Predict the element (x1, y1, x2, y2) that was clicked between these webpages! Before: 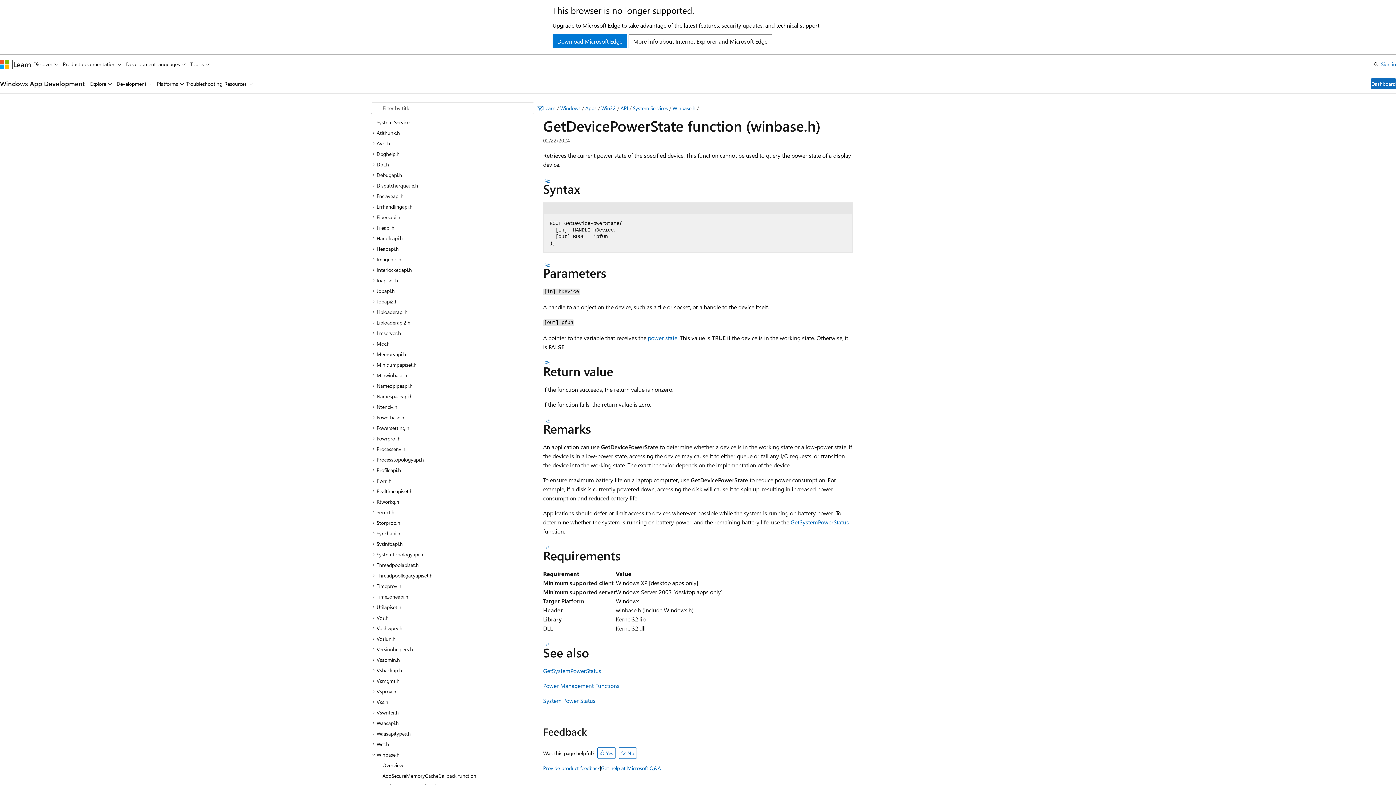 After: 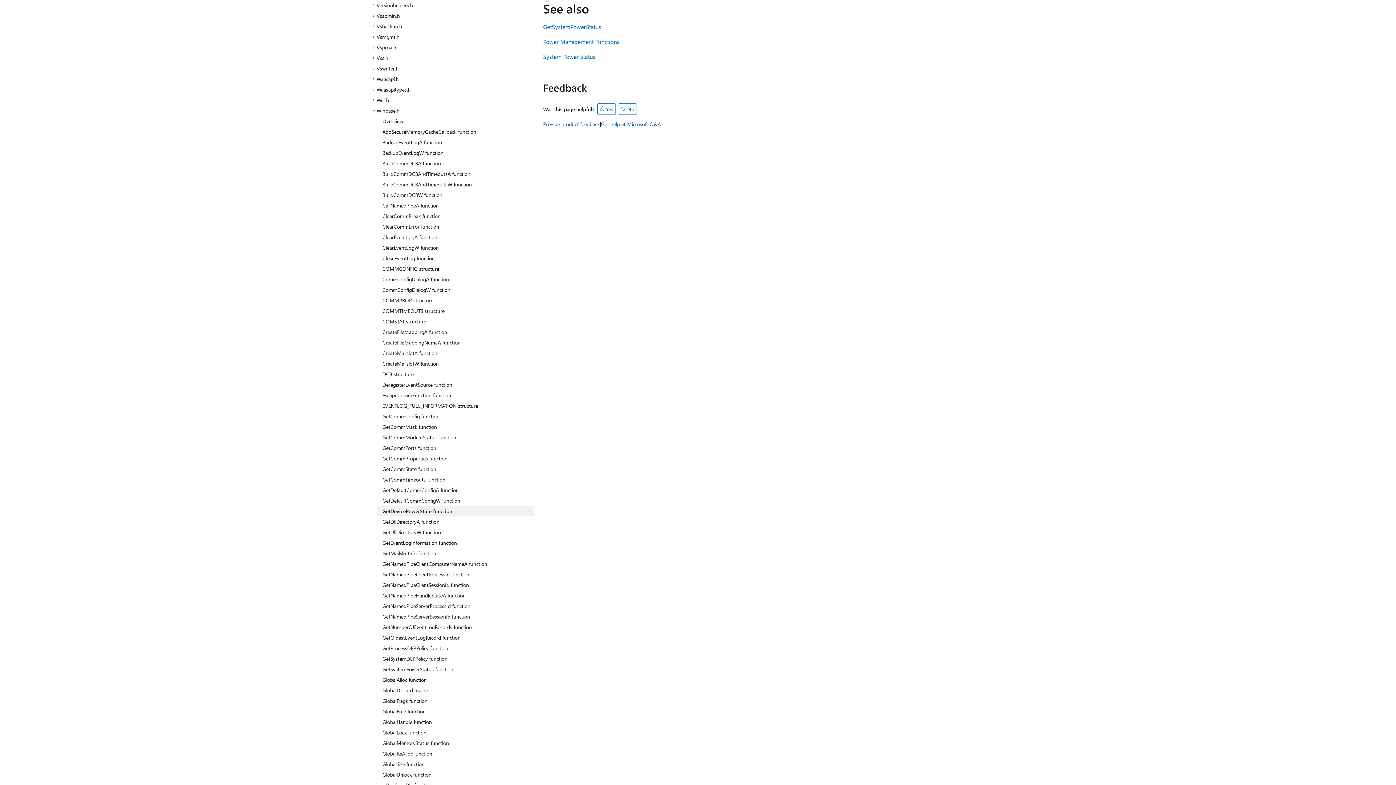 Action: bbox: (543, 641, 552, 647) label: Section titled: See also